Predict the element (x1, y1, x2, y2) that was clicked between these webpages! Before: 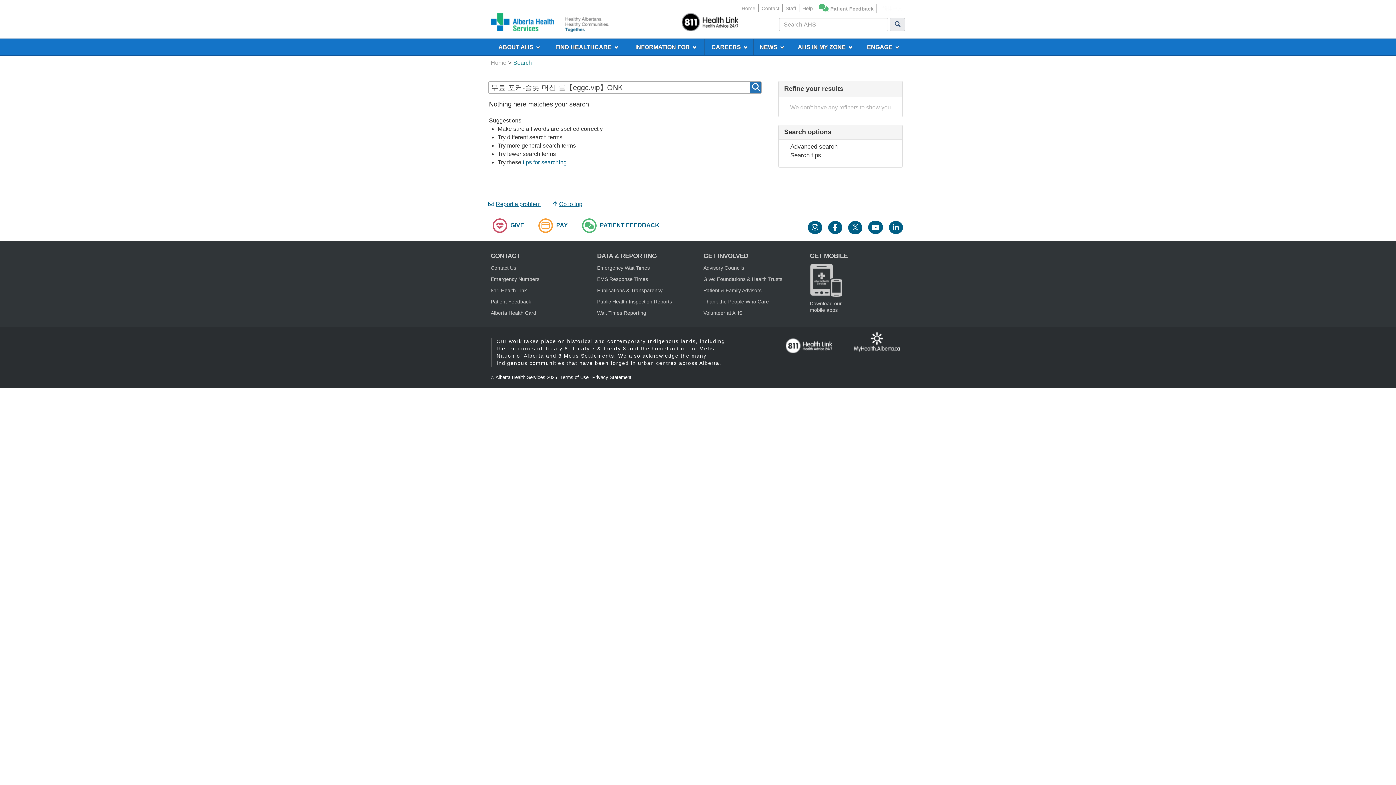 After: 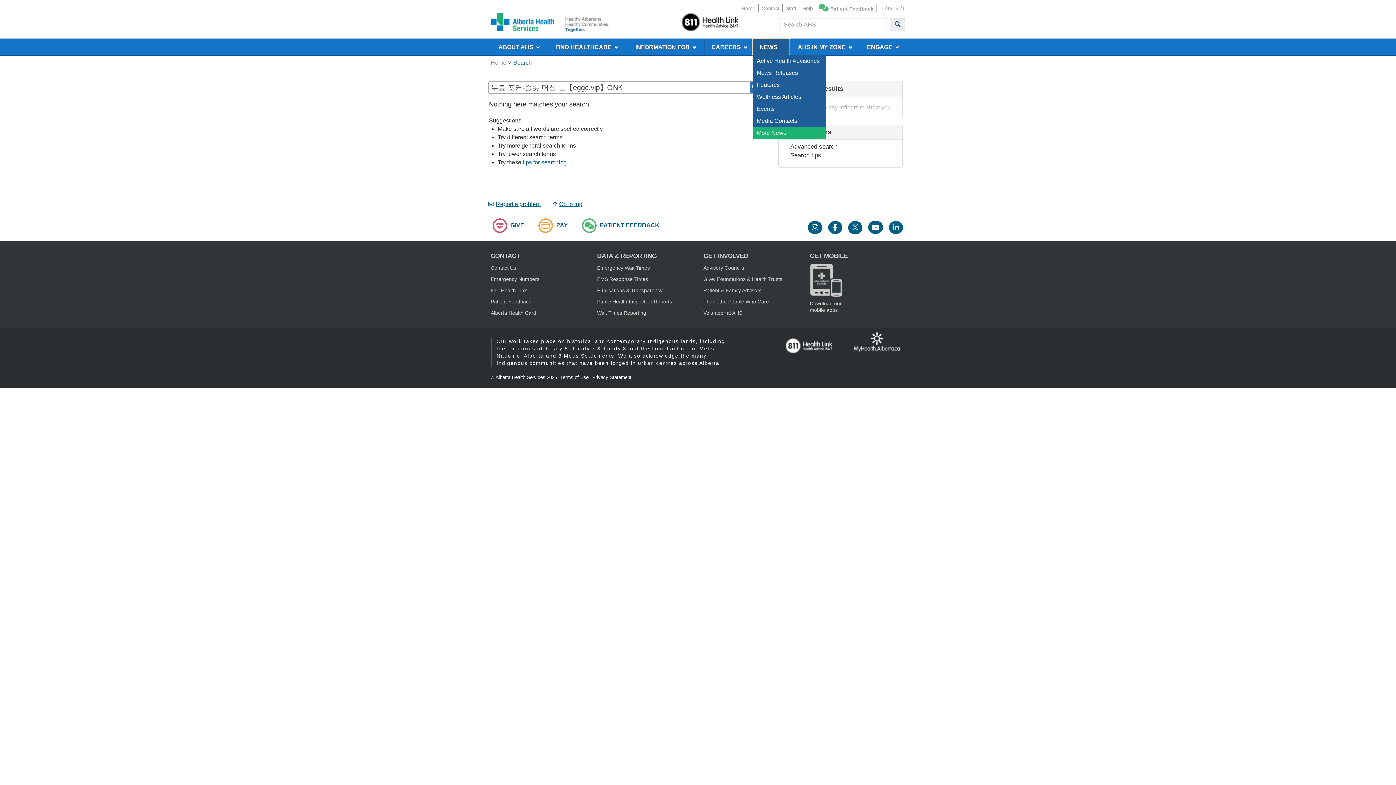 Action: bbox: (753, 39, 789, 54) label: NEWS